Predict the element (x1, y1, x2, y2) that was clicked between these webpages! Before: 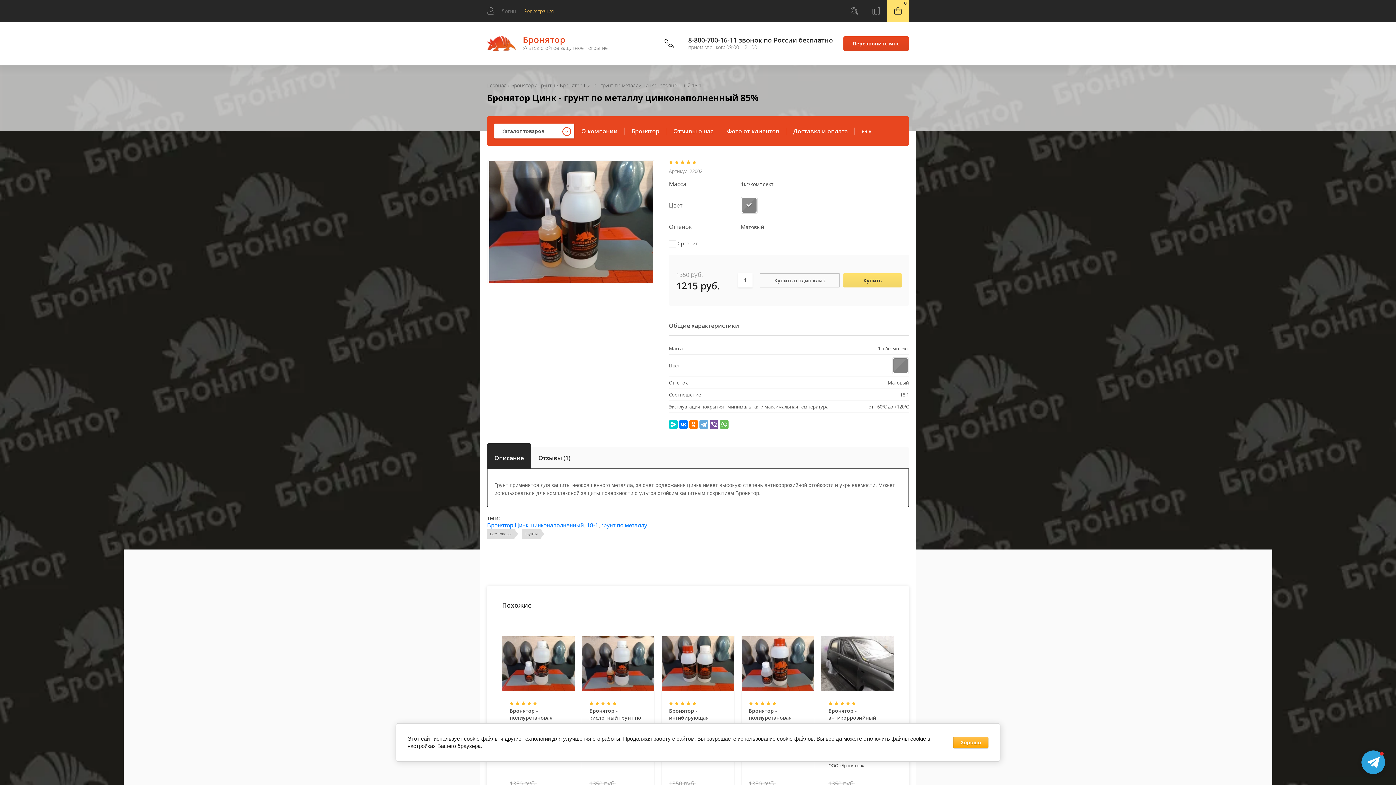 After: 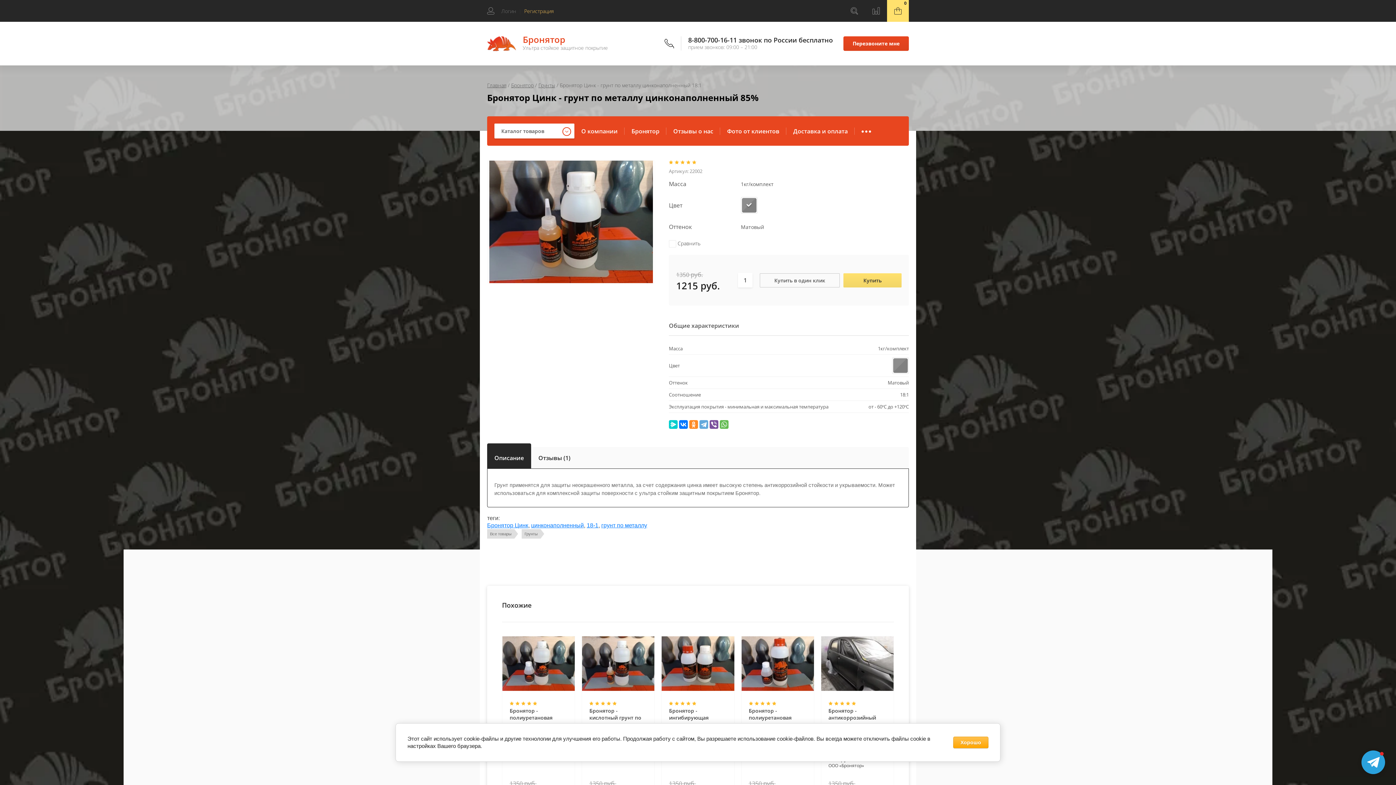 Action: bbox: (689, 420, 698, 429)